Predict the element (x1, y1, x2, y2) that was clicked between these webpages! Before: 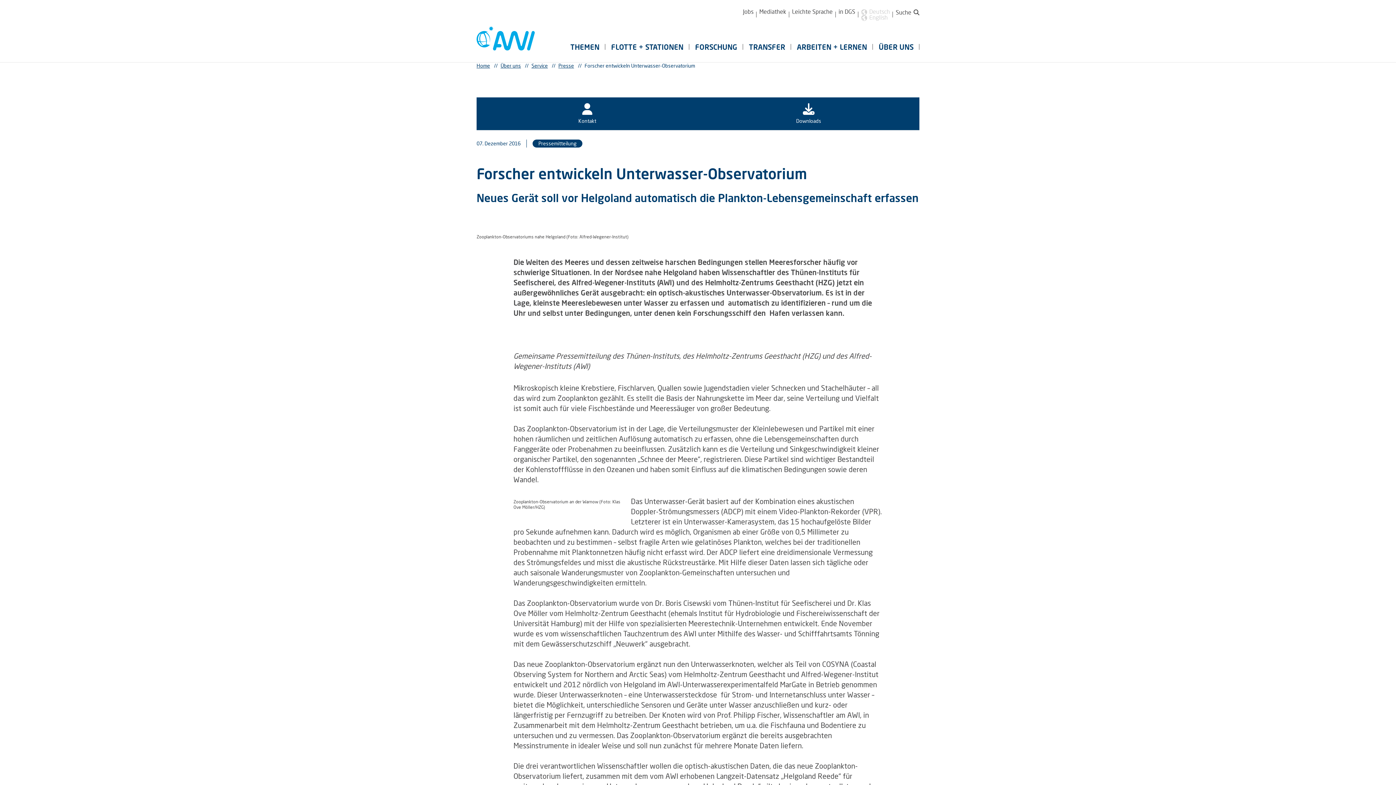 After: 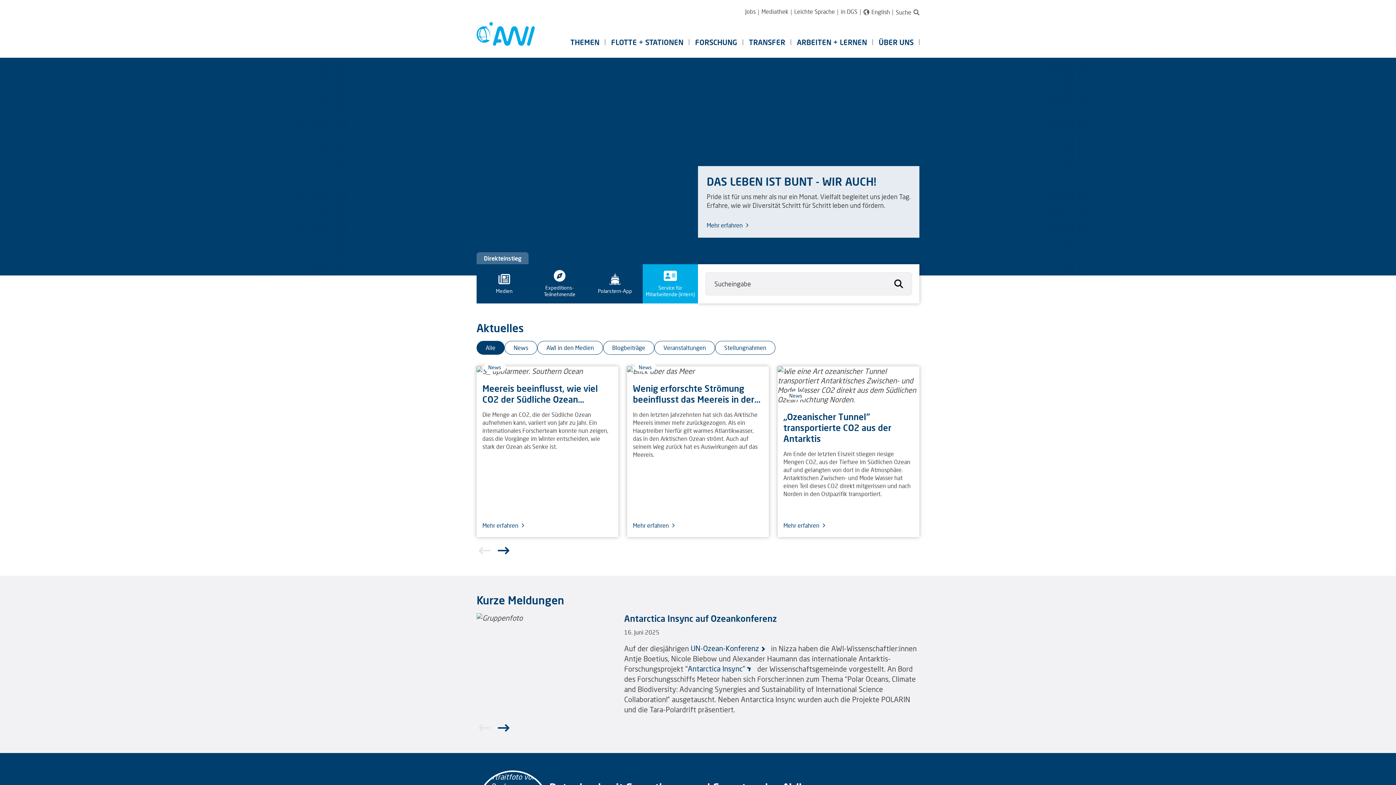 Action: bbox: (476, 63, 490, 68) label: Home